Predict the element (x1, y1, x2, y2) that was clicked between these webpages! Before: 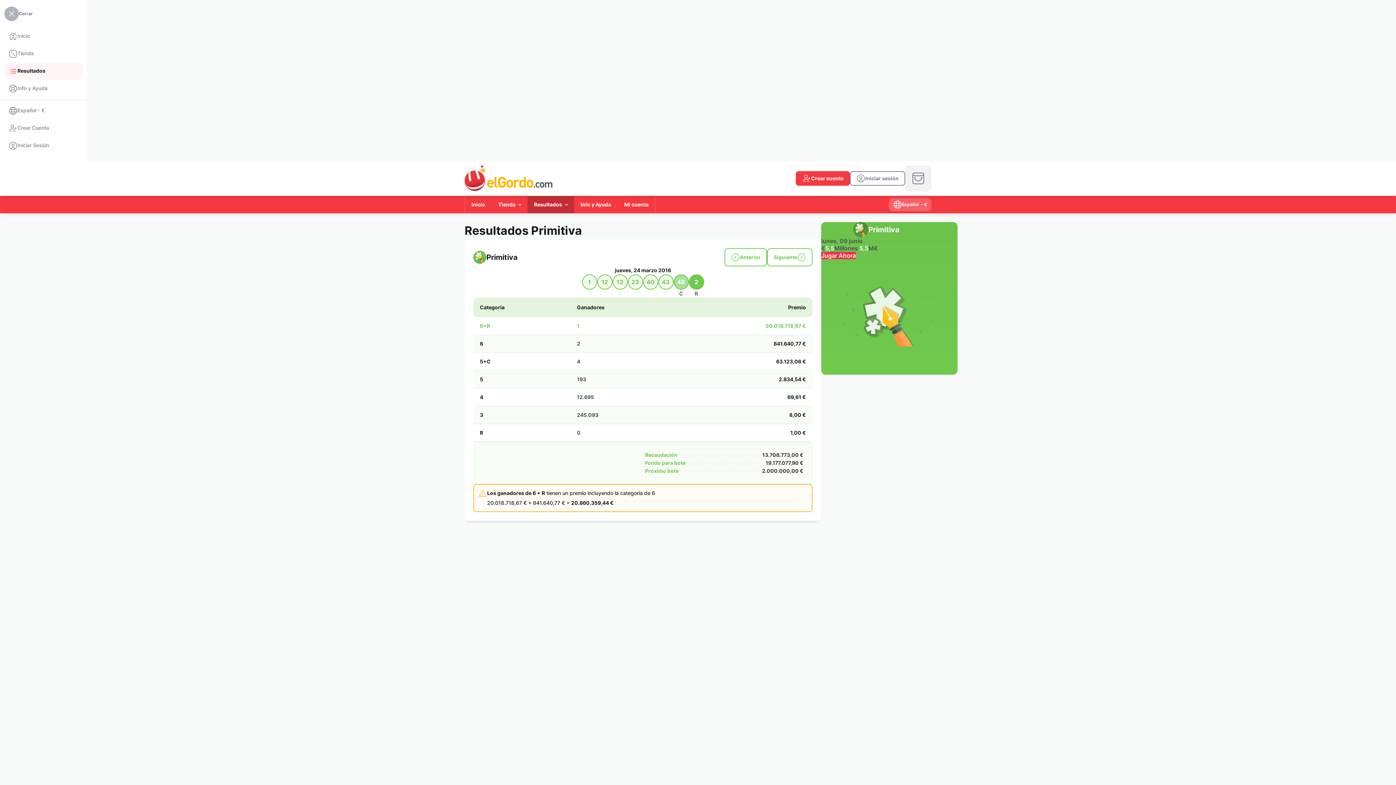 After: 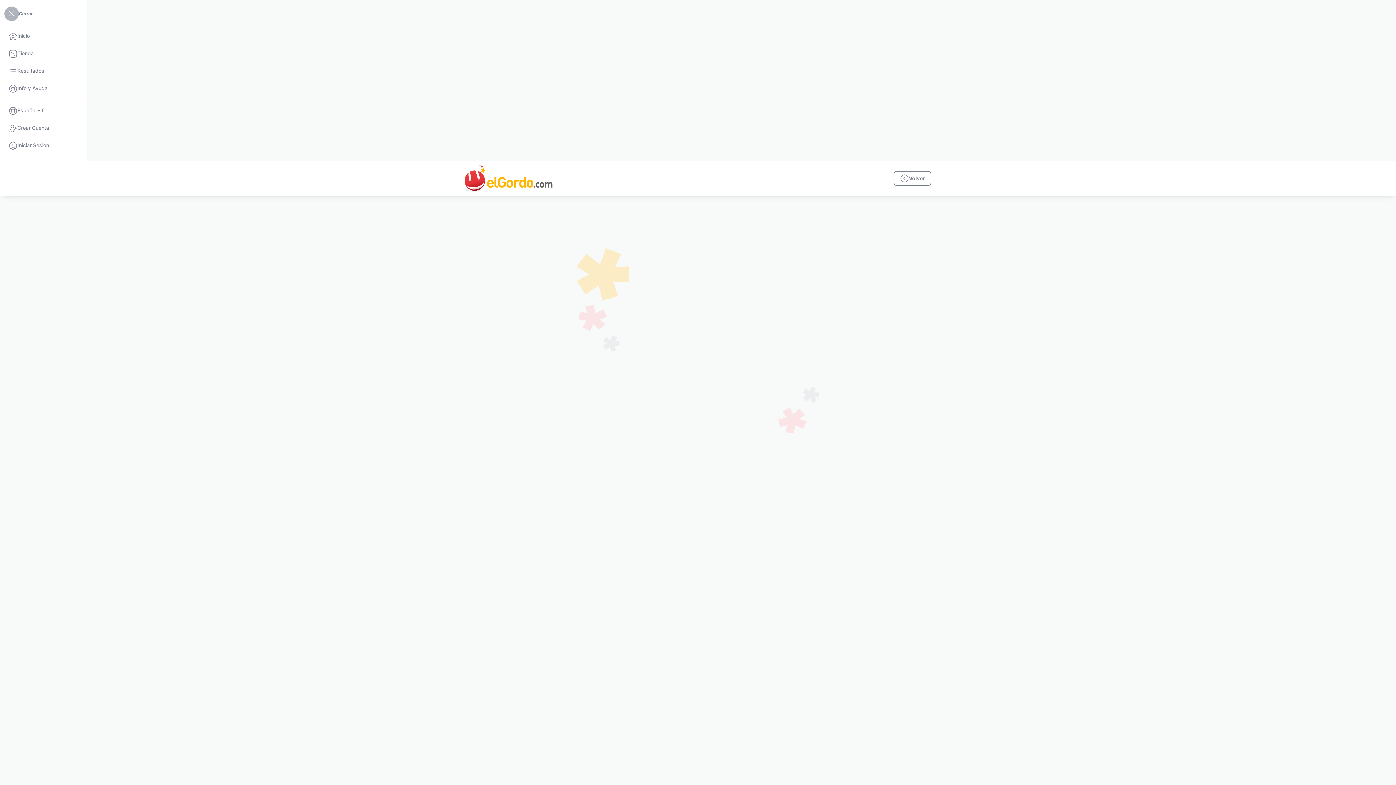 Action: label: Iniciar Sesión bbox: (4, 137, 82, 154)